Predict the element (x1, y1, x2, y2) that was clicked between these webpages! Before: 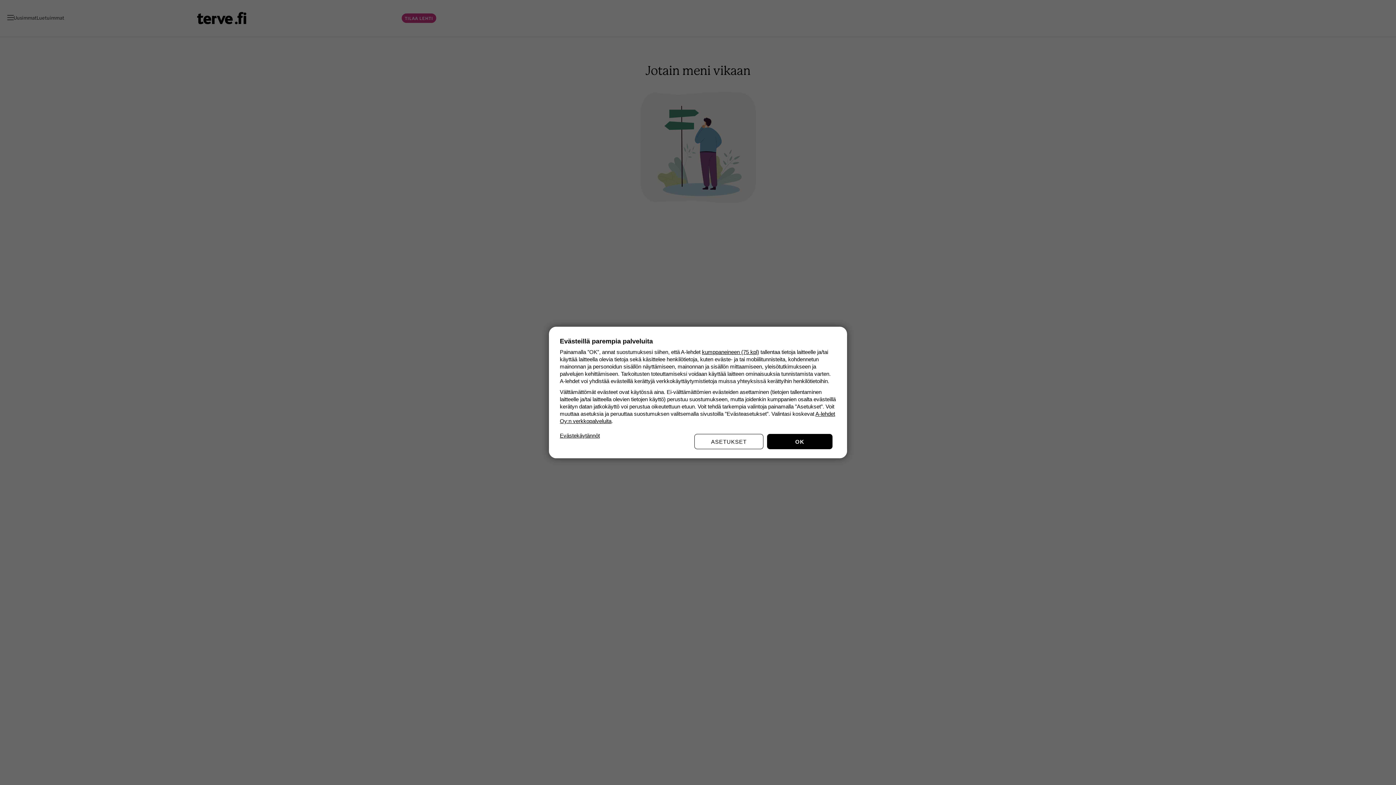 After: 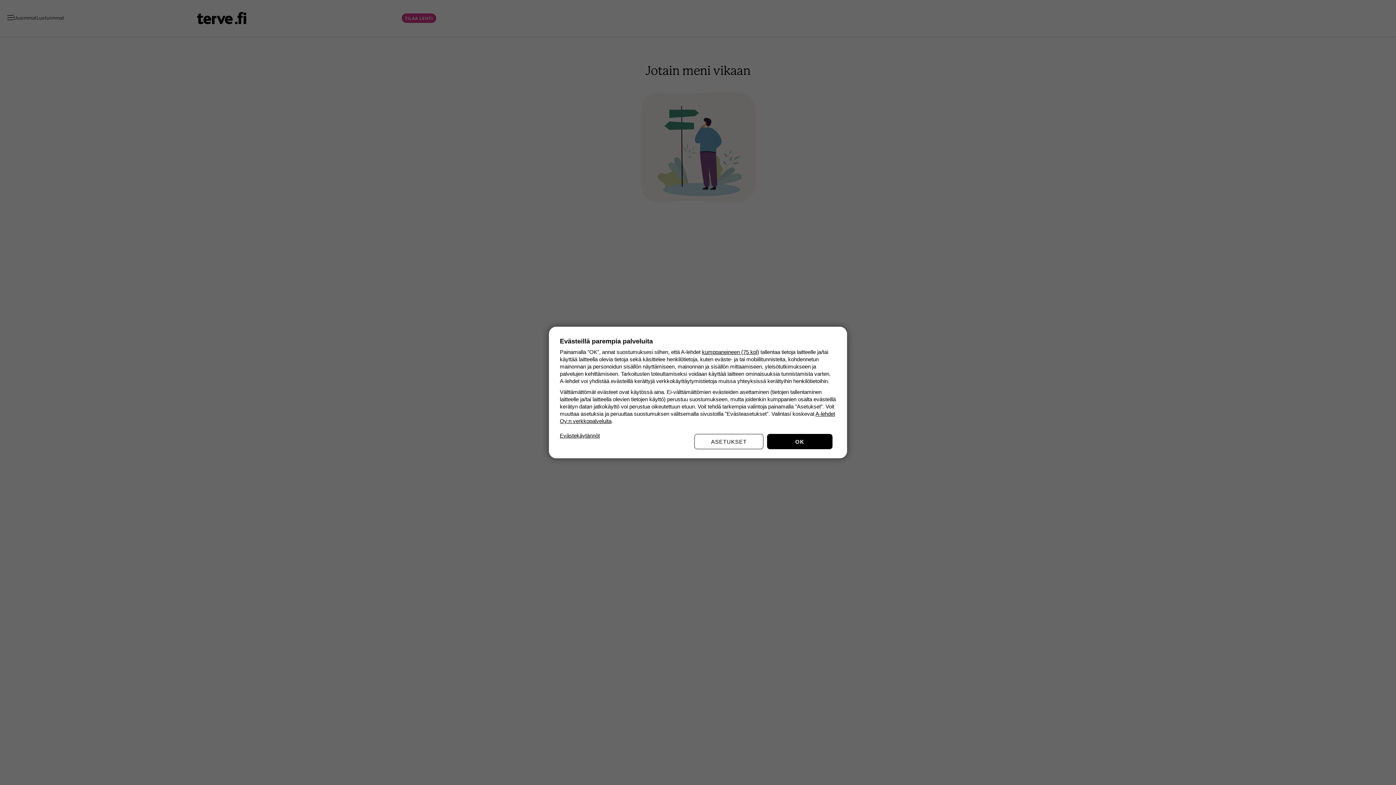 Action: label: Evästekäytännöt bbox: (560, 432, 600, 439)